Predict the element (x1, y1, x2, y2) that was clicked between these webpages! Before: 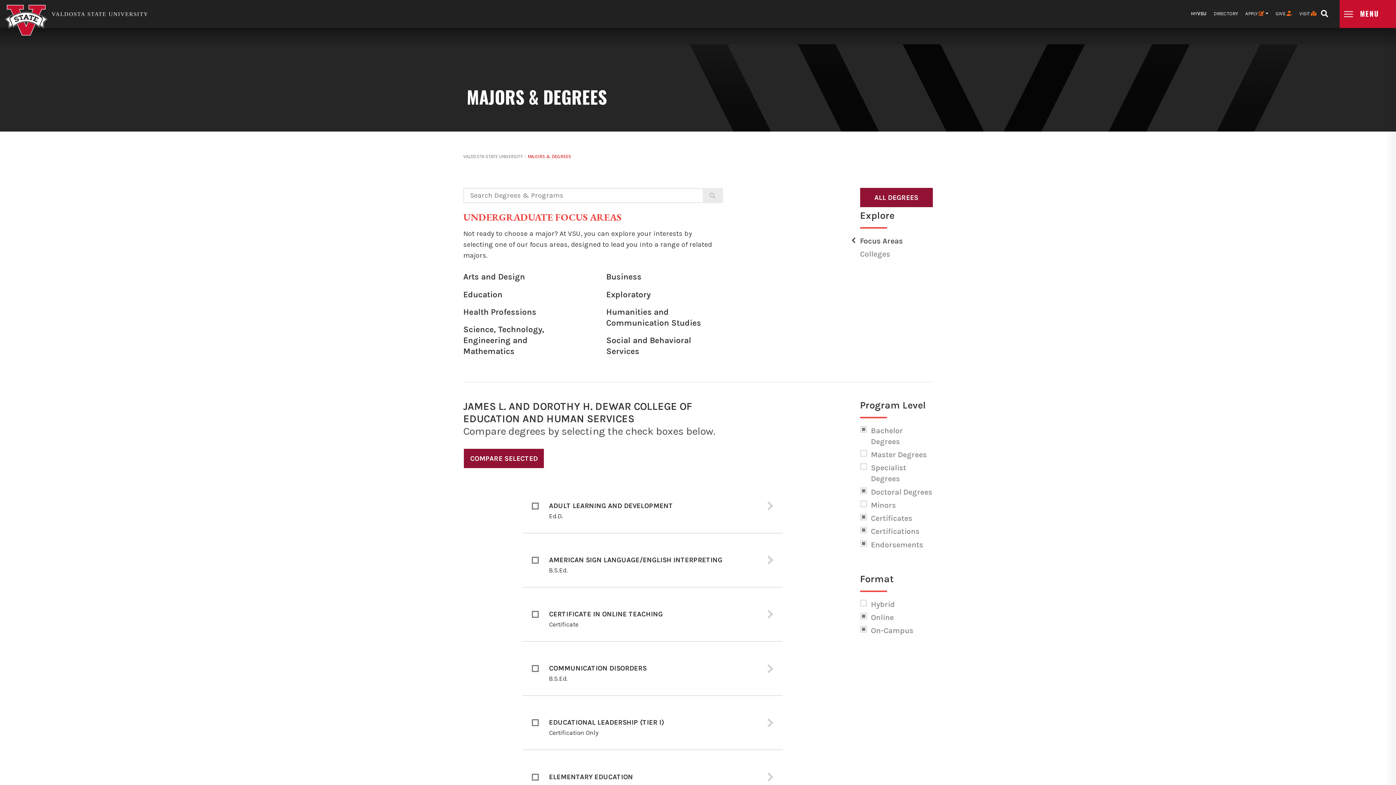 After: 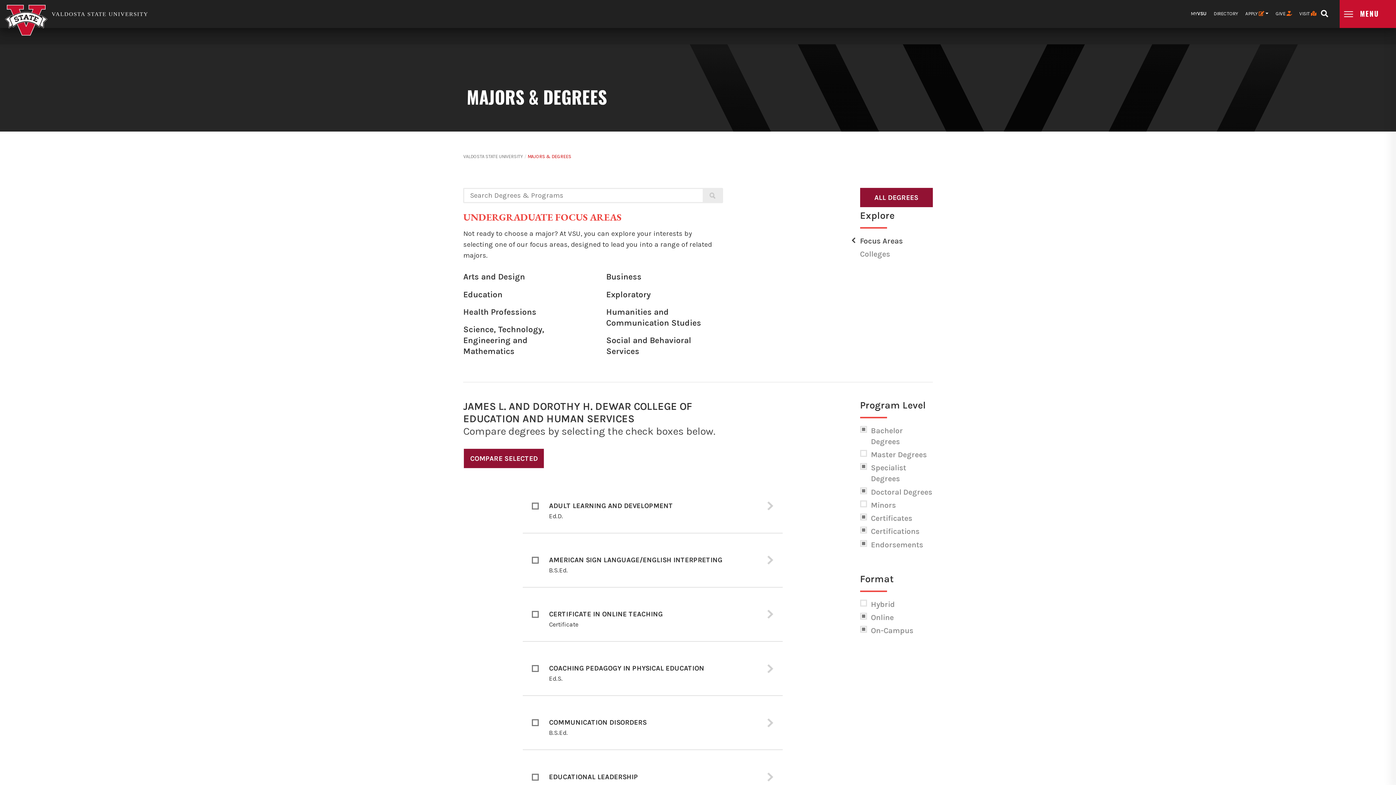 Action: label: Specialist Degrees bbox: (871, 462, 932, 484)